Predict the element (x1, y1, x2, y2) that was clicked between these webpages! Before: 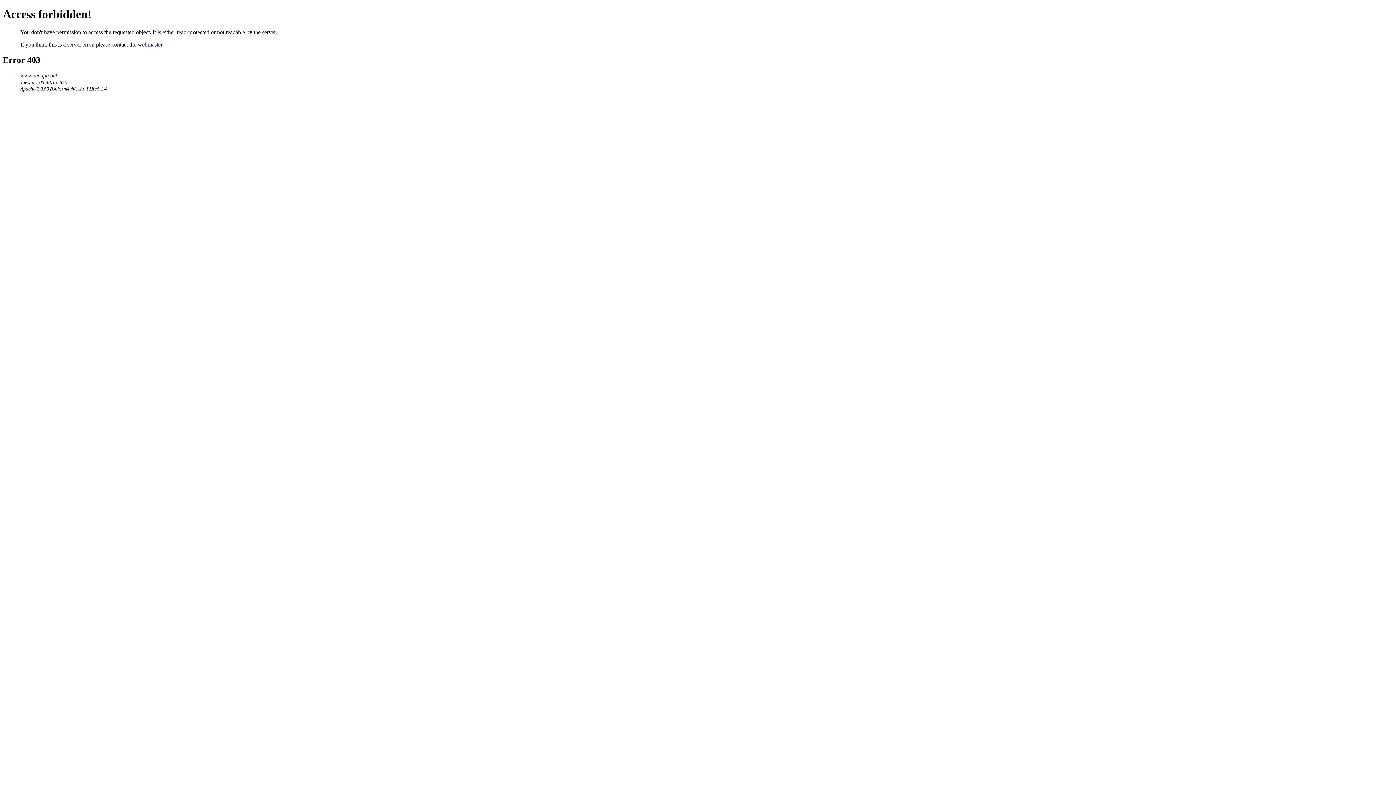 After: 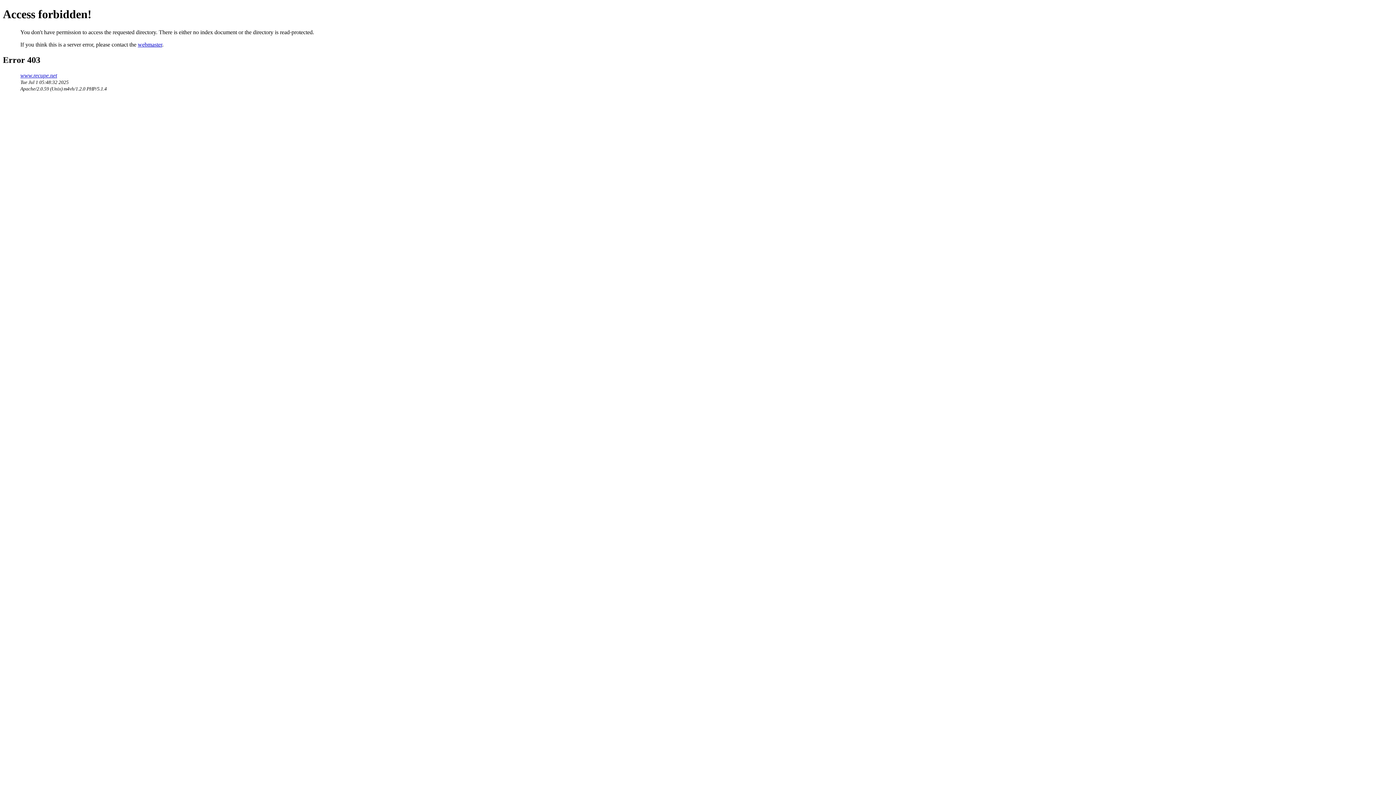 Action: bbox: (20, 72, 57, 78) label: www.recupe.net